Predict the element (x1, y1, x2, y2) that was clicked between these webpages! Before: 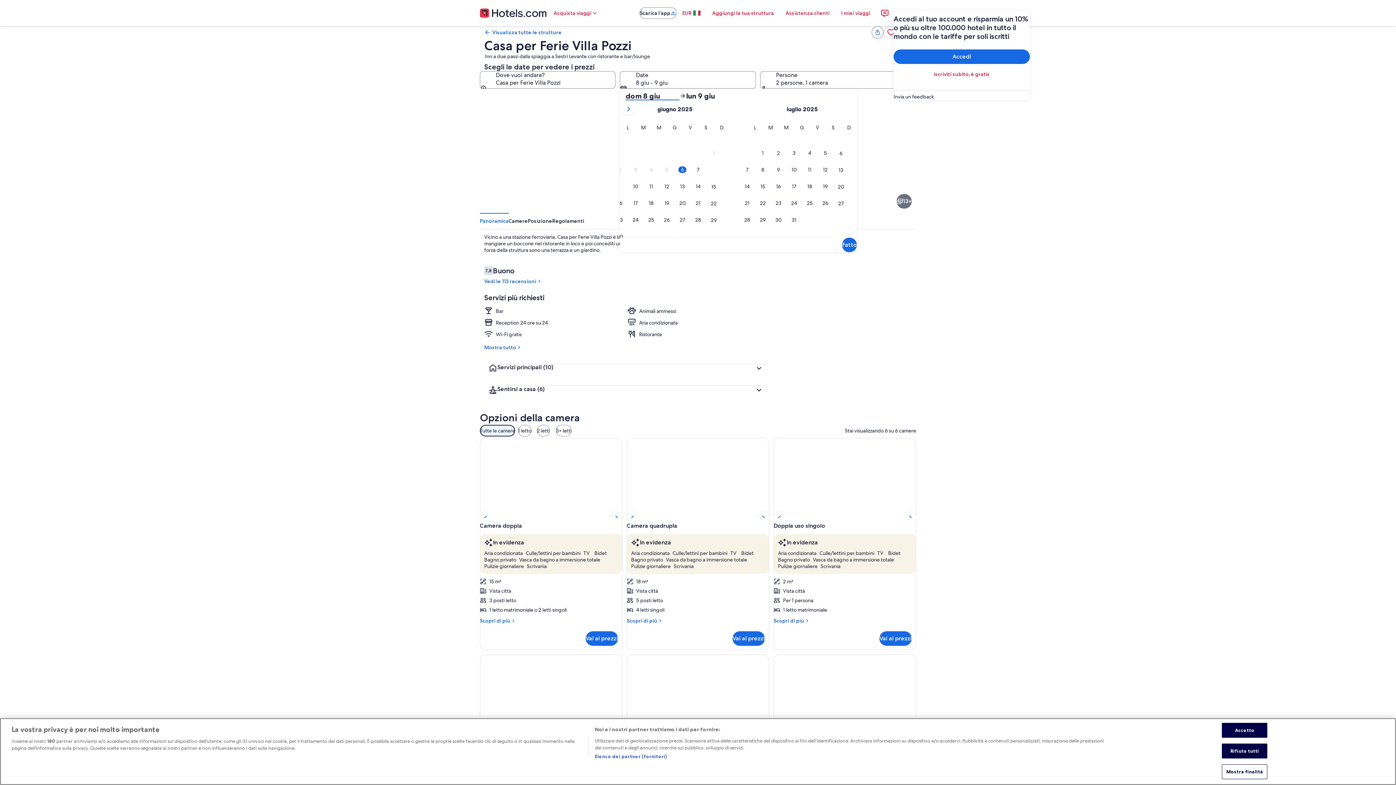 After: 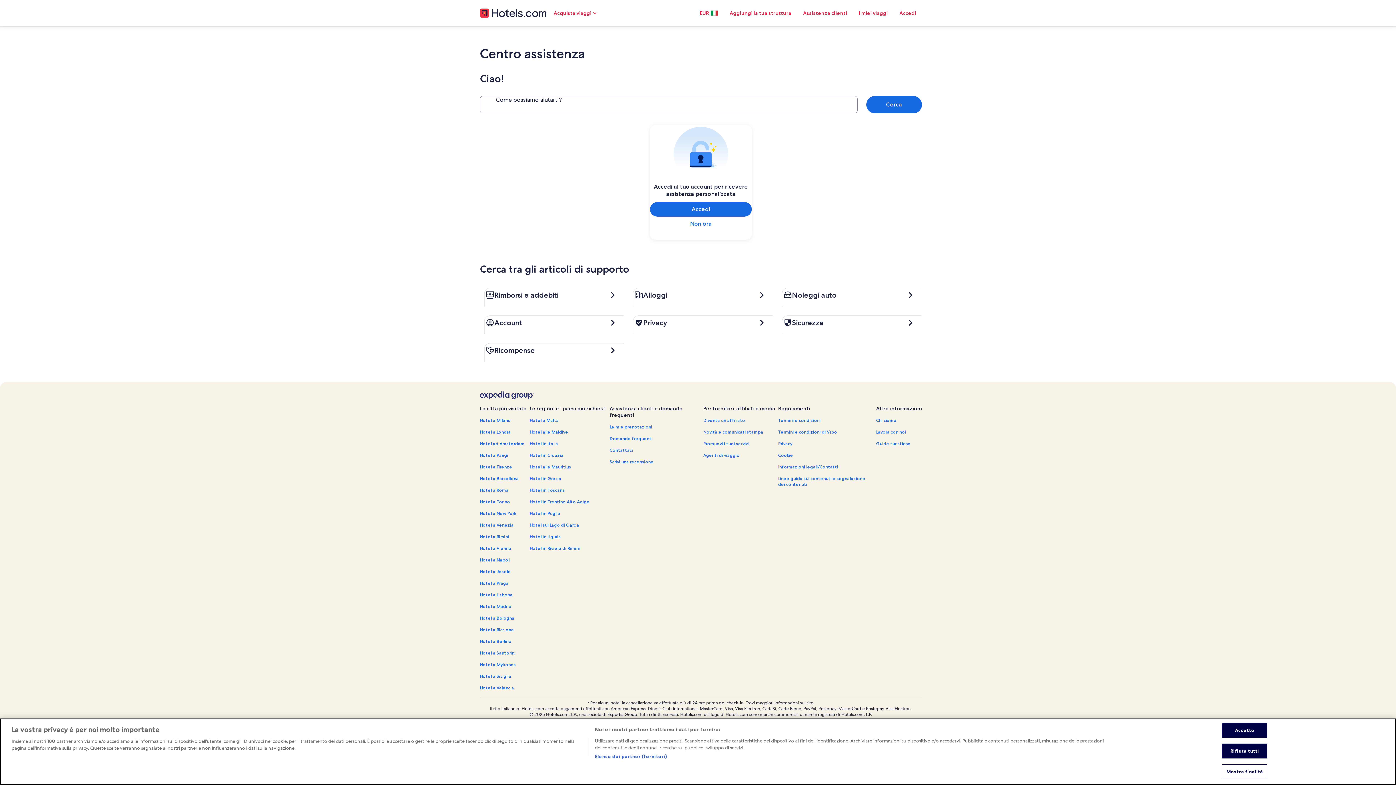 Action: bbox: (780, 5, 835, 20) label: Assistenza clienti